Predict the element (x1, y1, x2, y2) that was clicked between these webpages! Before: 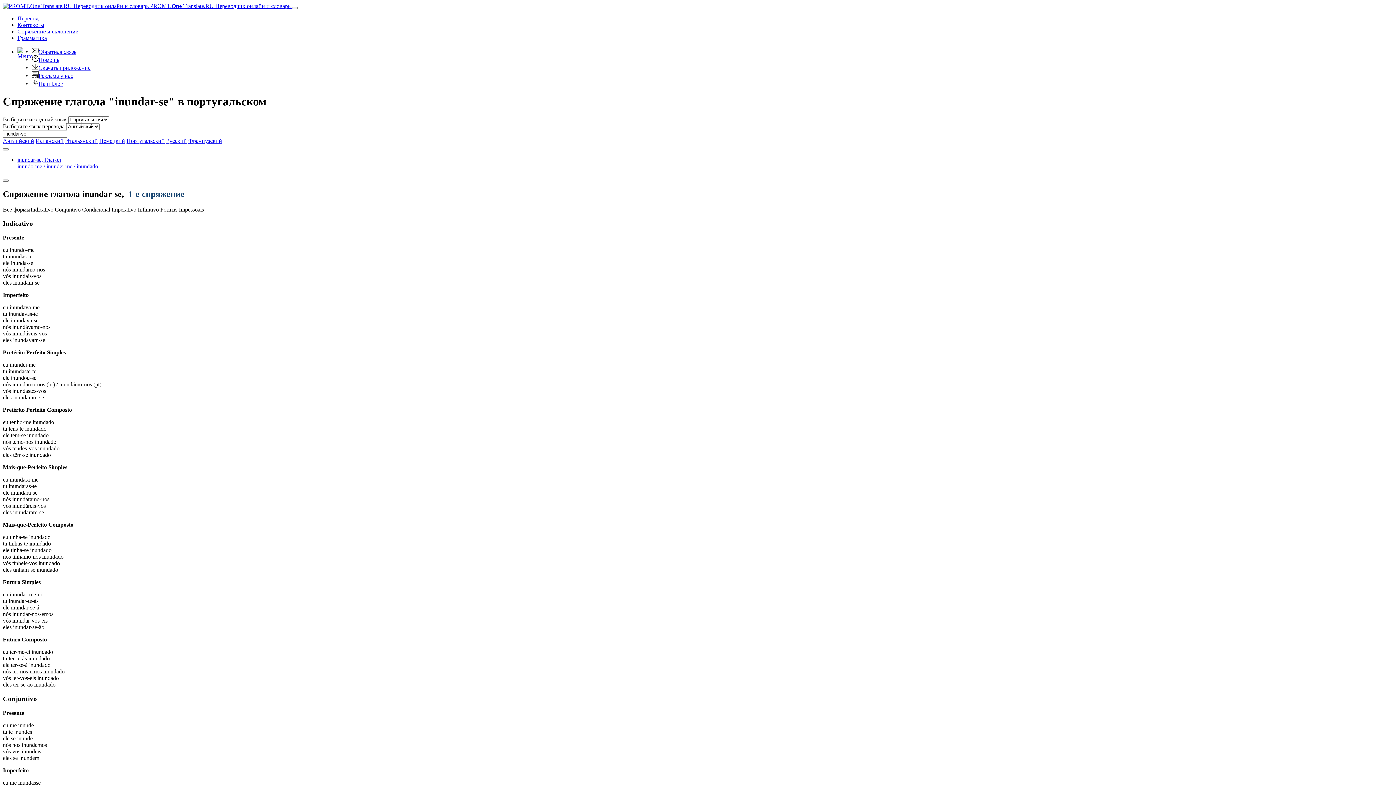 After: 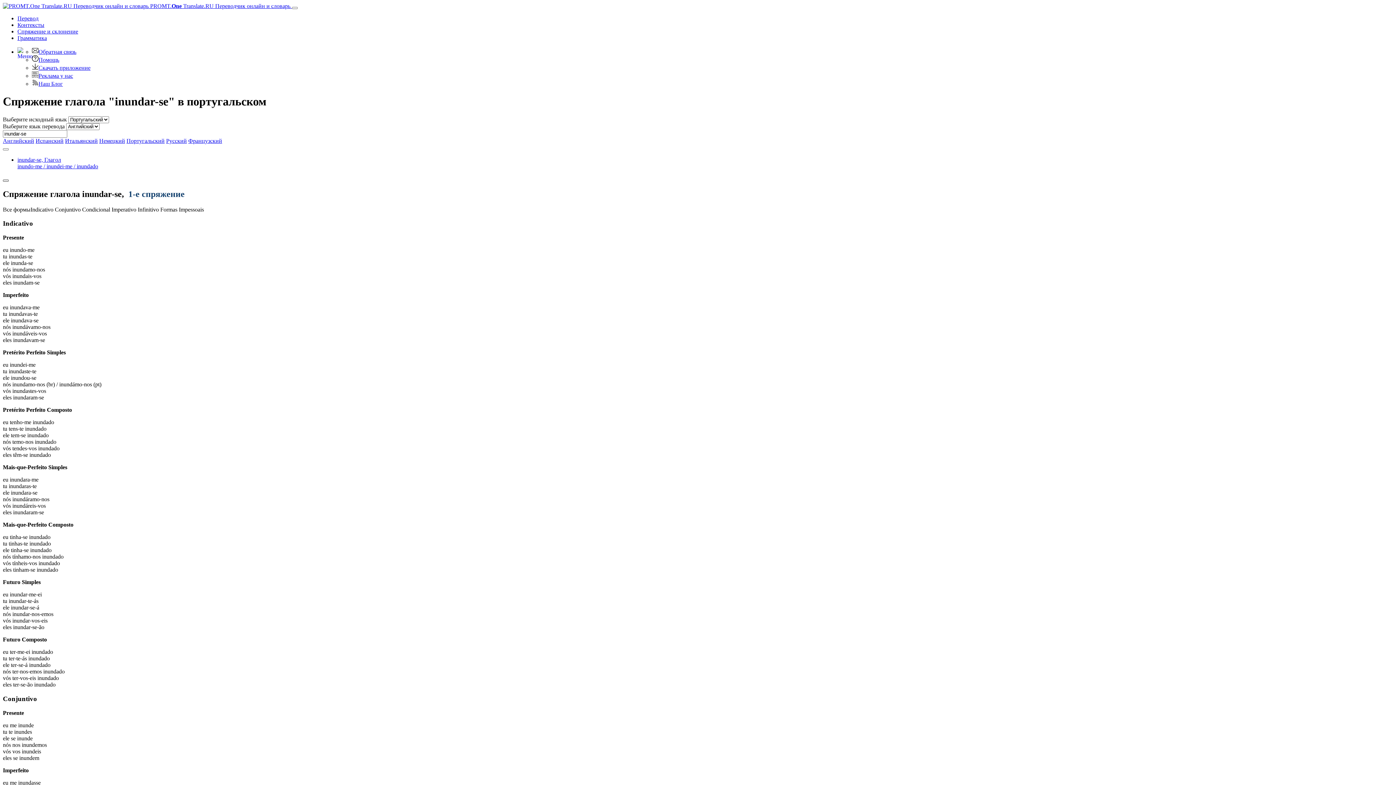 Action: bbox: (2, 179, 8, 181)